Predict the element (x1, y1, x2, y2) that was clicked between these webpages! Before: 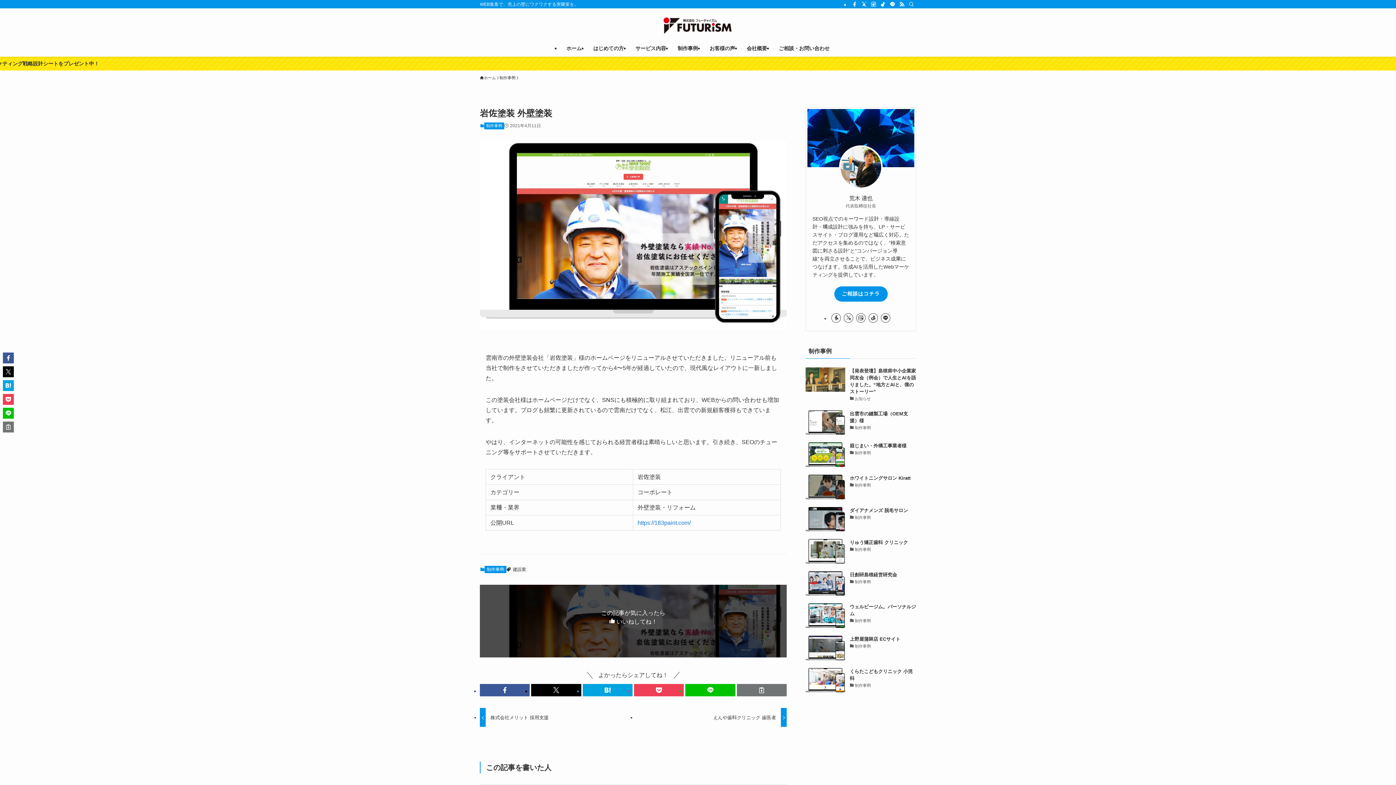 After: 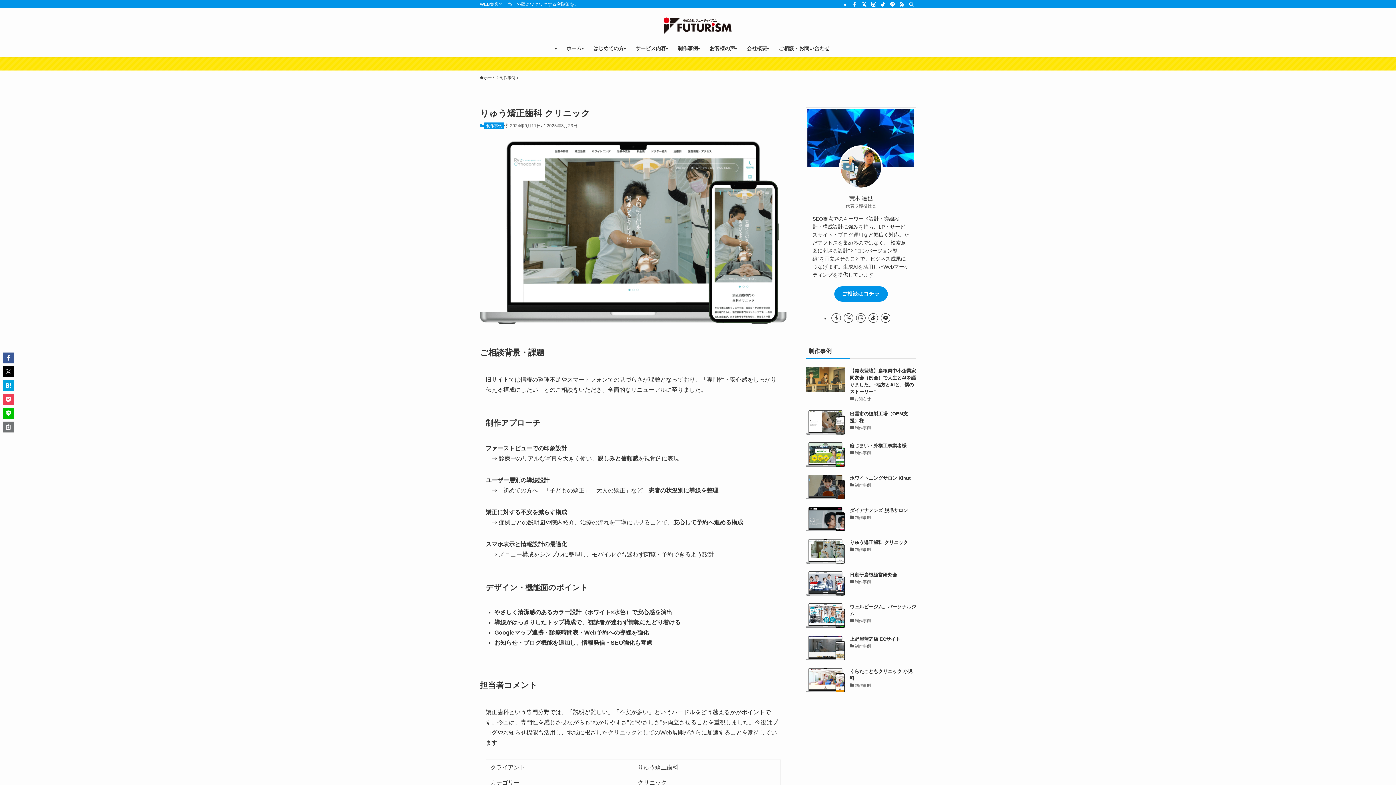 Action: label: りゅう矯正歯科 クリニック
制作事例 bbox: (805, 539, 916, 563)